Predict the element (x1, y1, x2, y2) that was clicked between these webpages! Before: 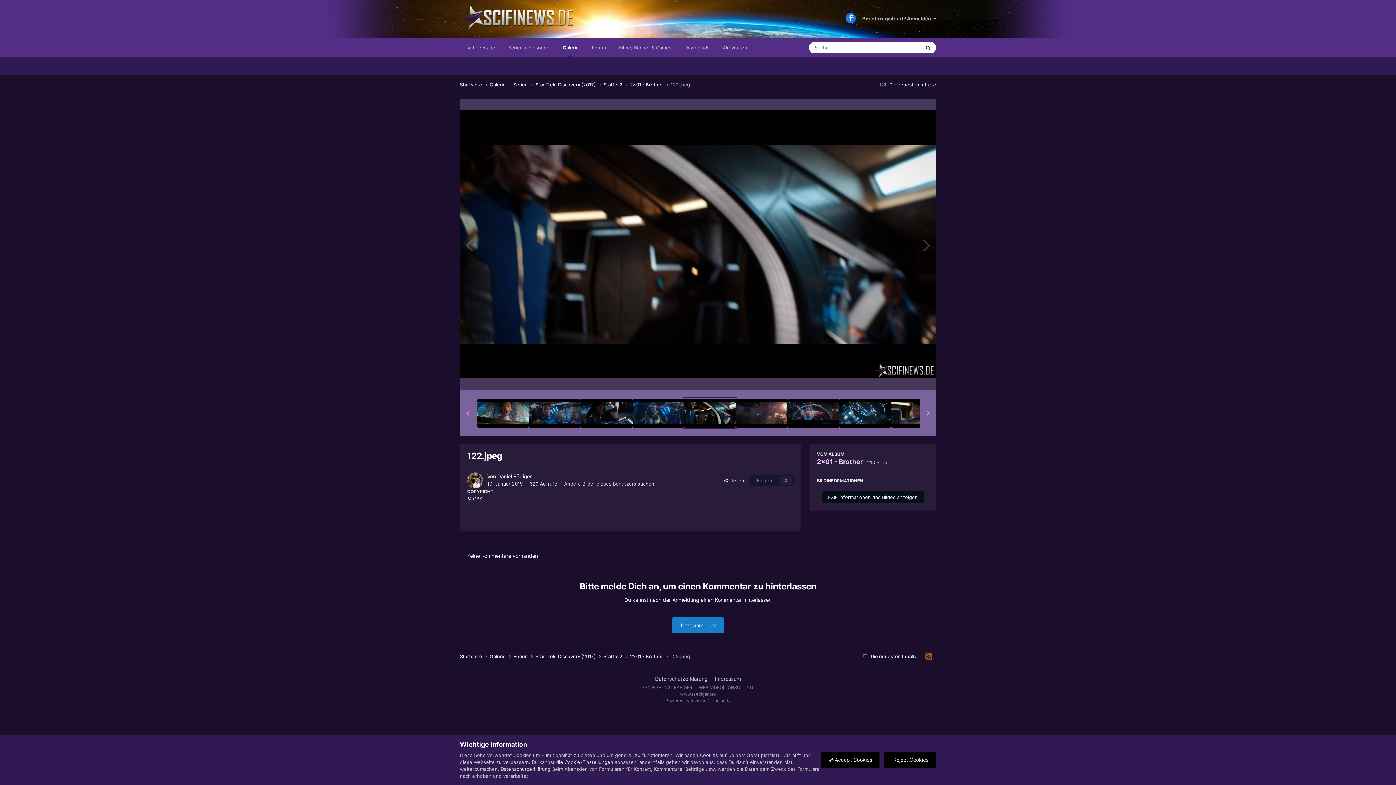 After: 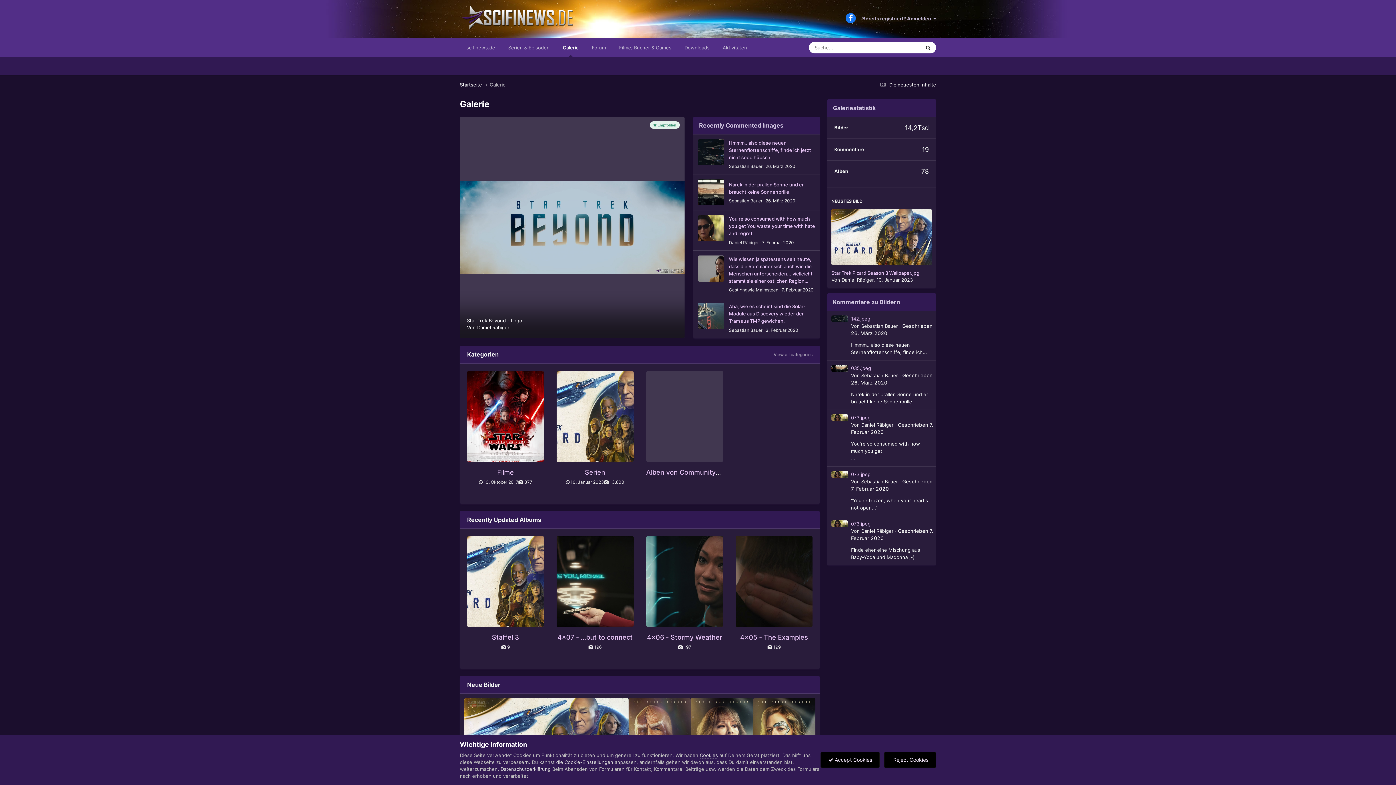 Action: bbox: (489, 81, 513, 88) label: Galerie 